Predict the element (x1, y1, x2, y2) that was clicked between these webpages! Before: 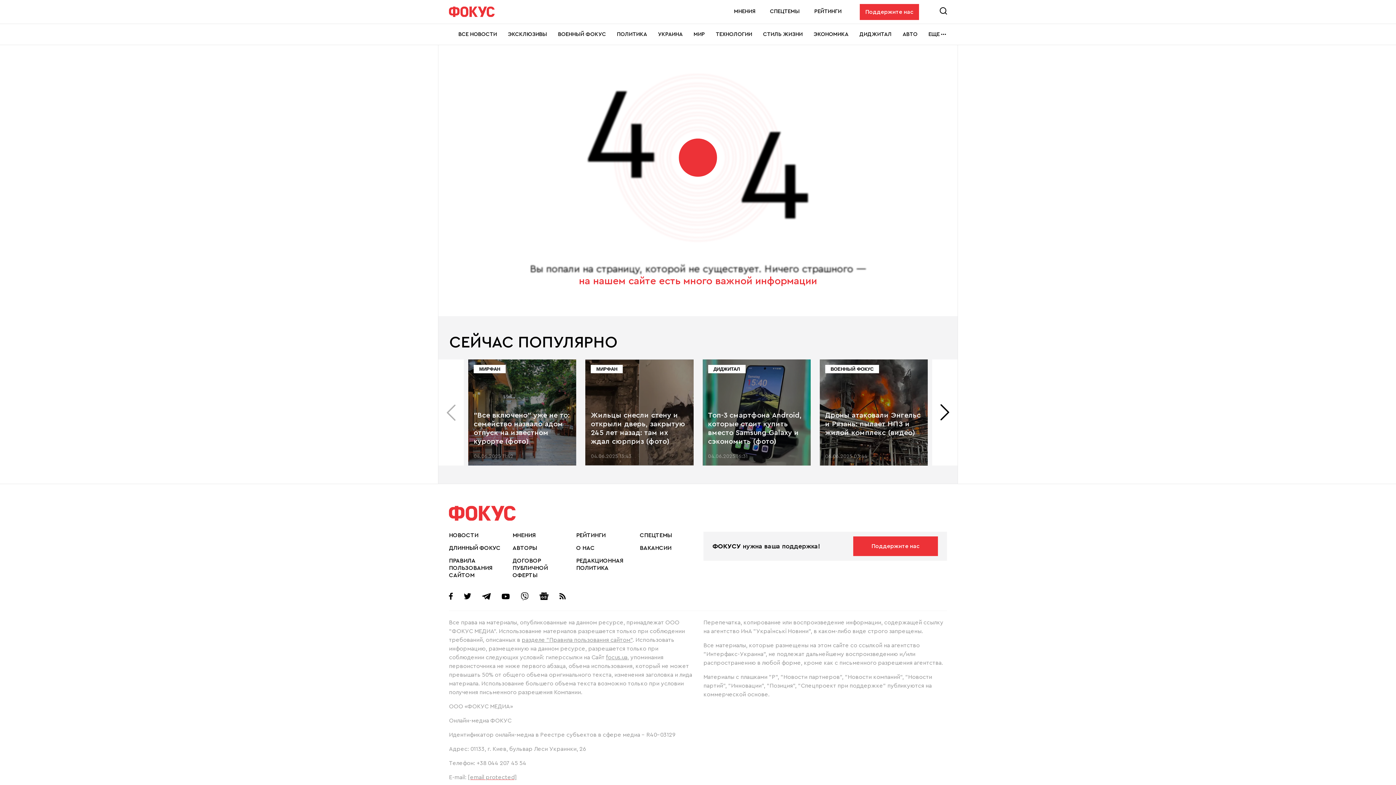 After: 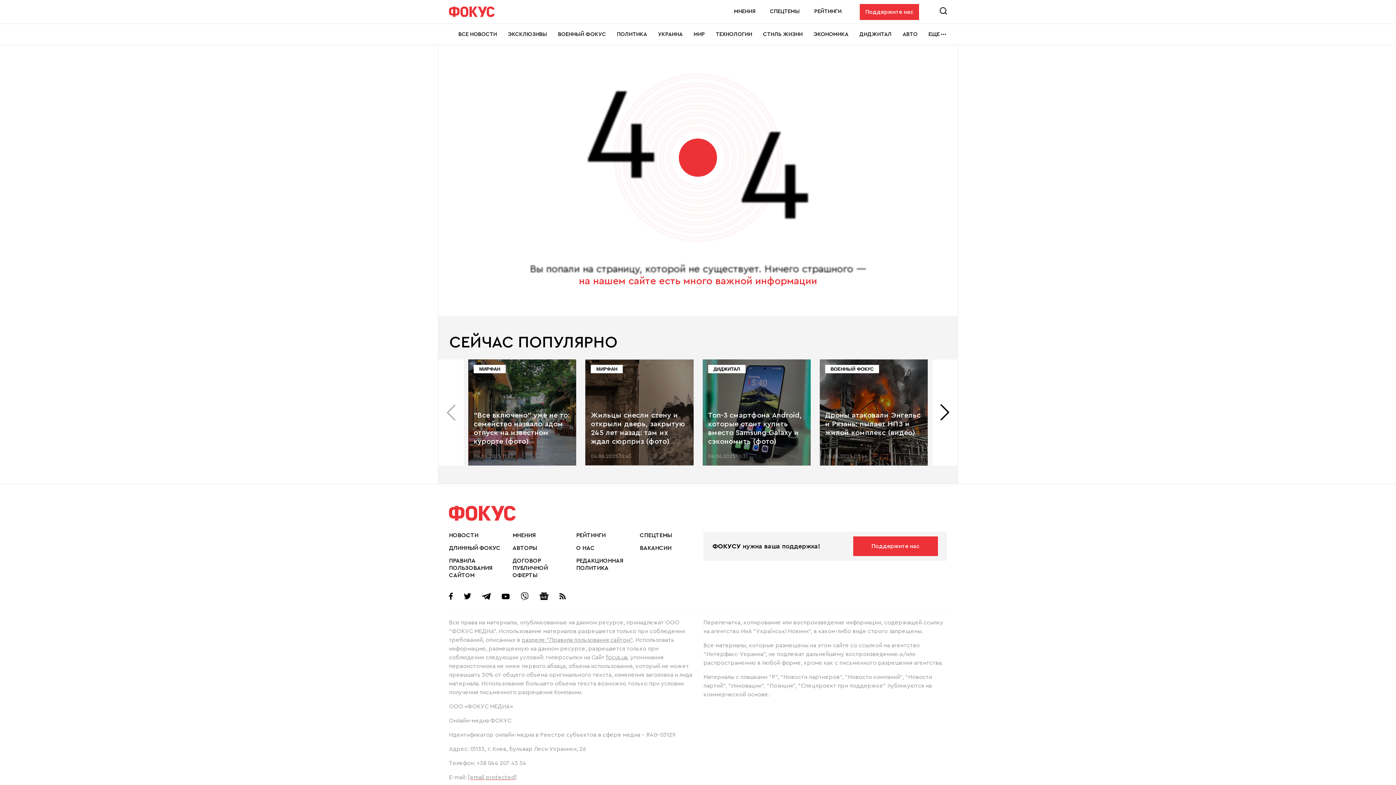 Action: label: разделе "Правила пользования сайтом" bbox: (521, 637, 632, 643)